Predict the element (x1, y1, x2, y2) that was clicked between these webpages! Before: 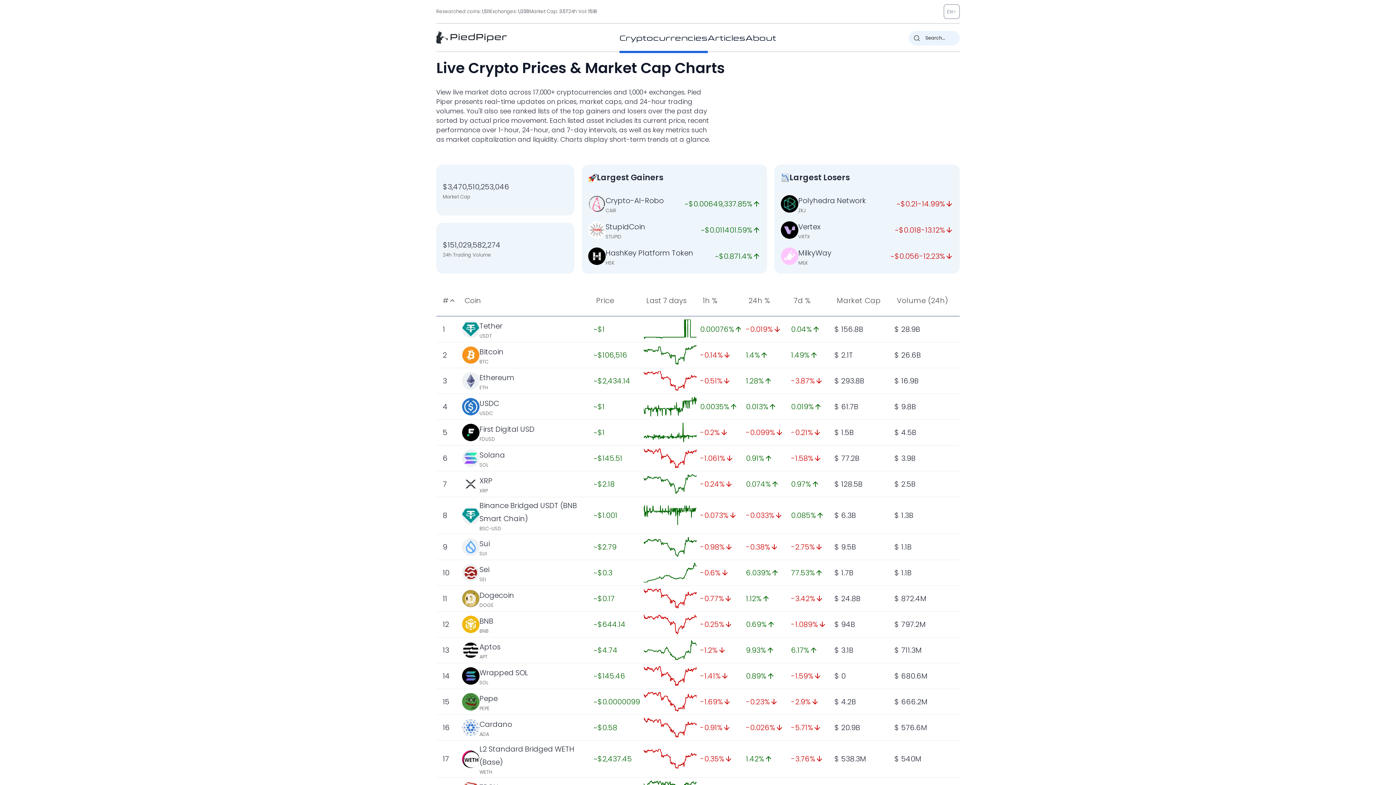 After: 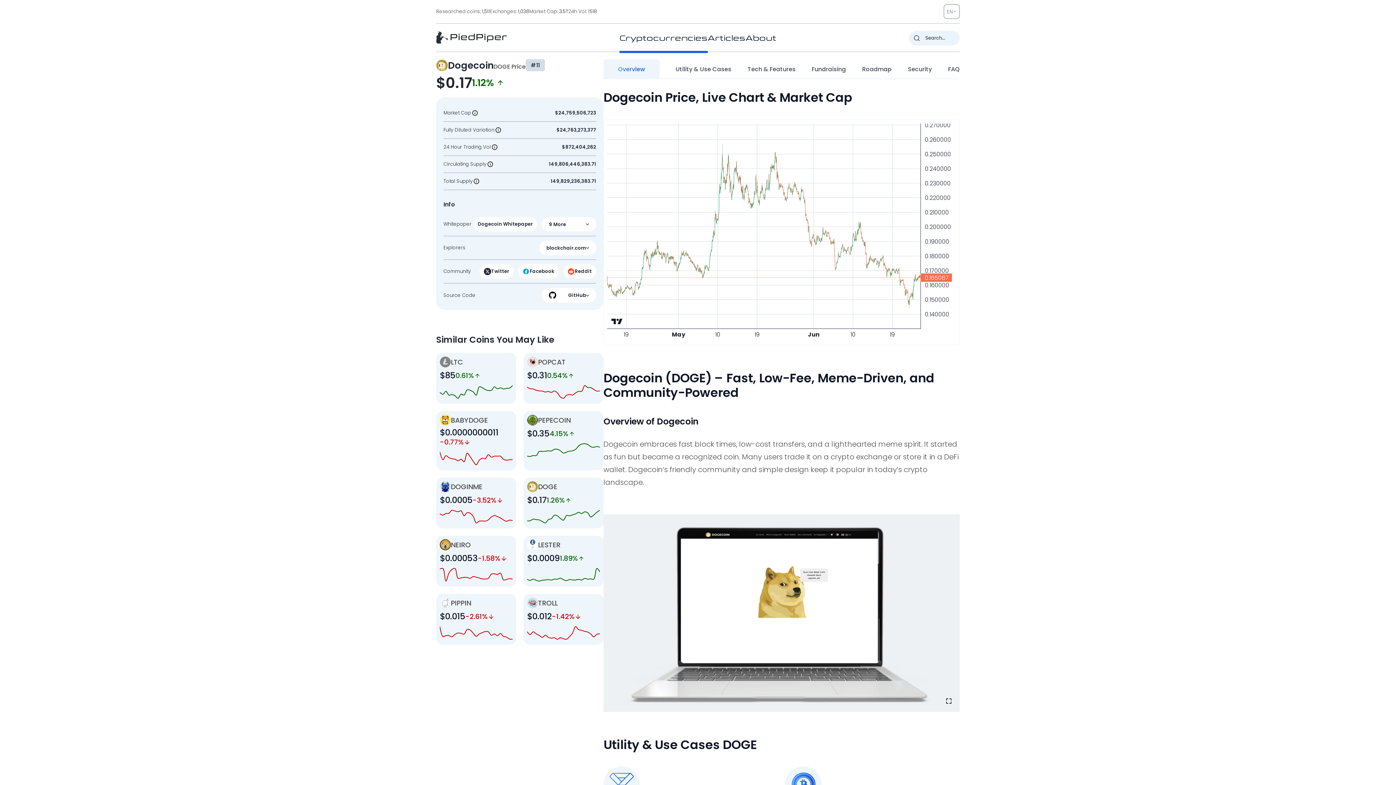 Action: bbox: (479, 590, 514, 600) label: Dogecoin